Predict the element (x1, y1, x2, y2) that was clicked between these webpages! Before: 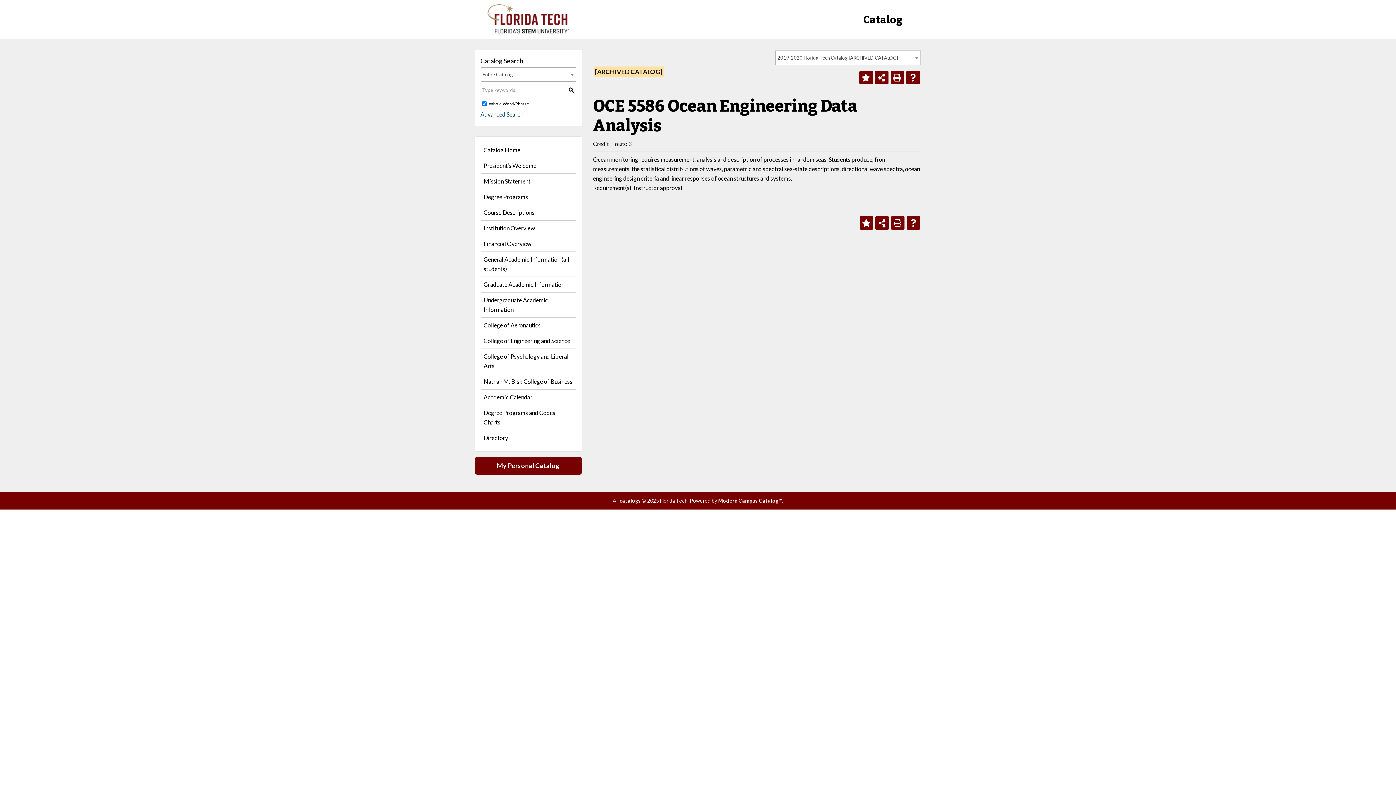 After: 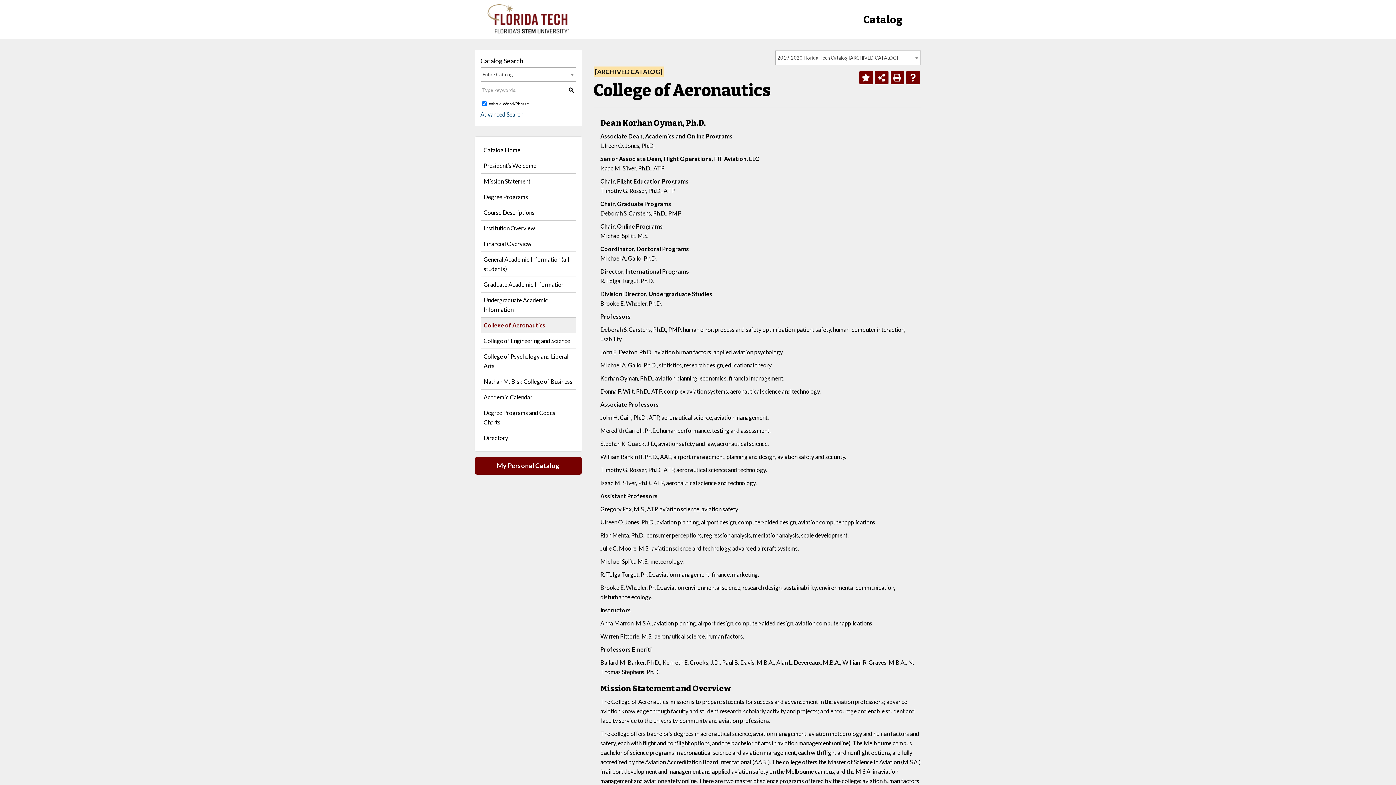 Action: bbox: (480, 317, 575, 333) label: College of Aeronautics